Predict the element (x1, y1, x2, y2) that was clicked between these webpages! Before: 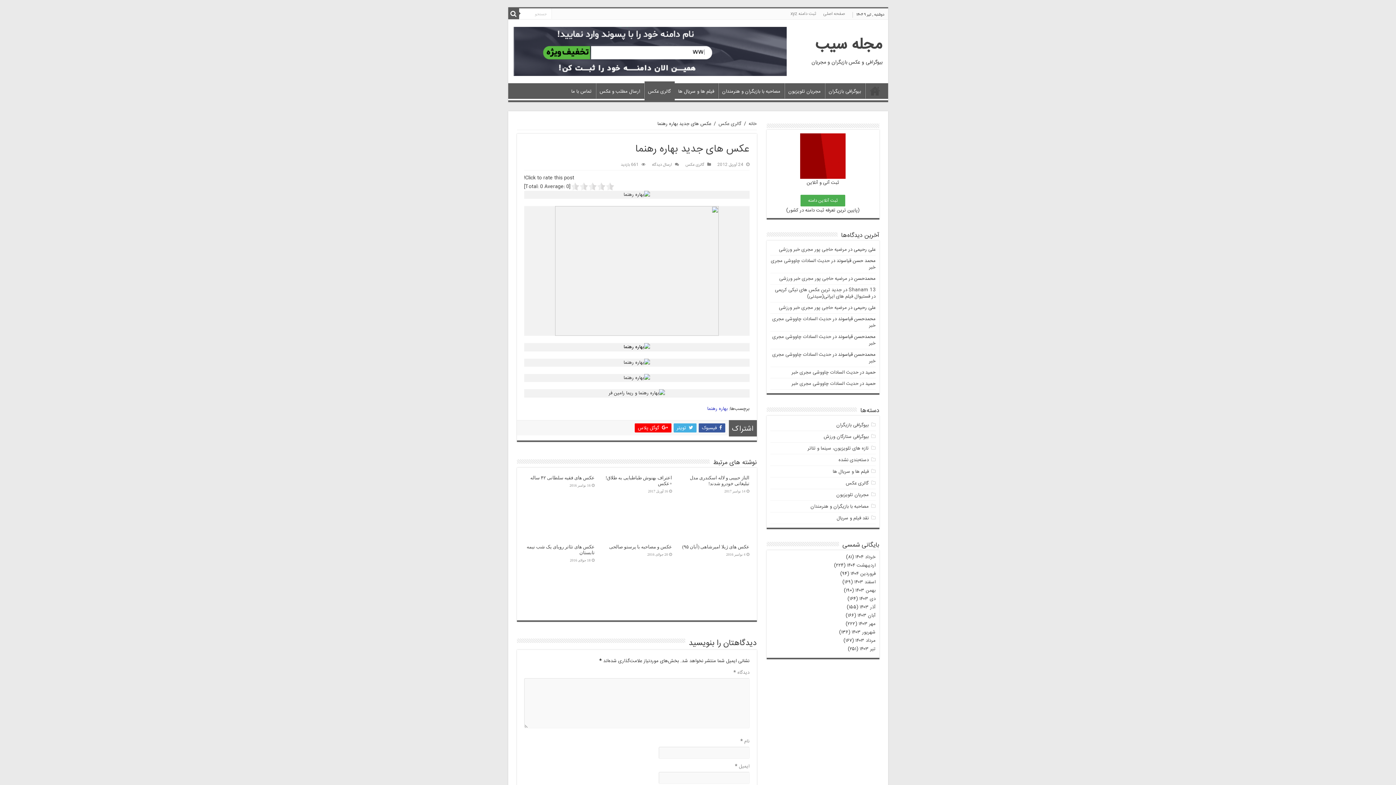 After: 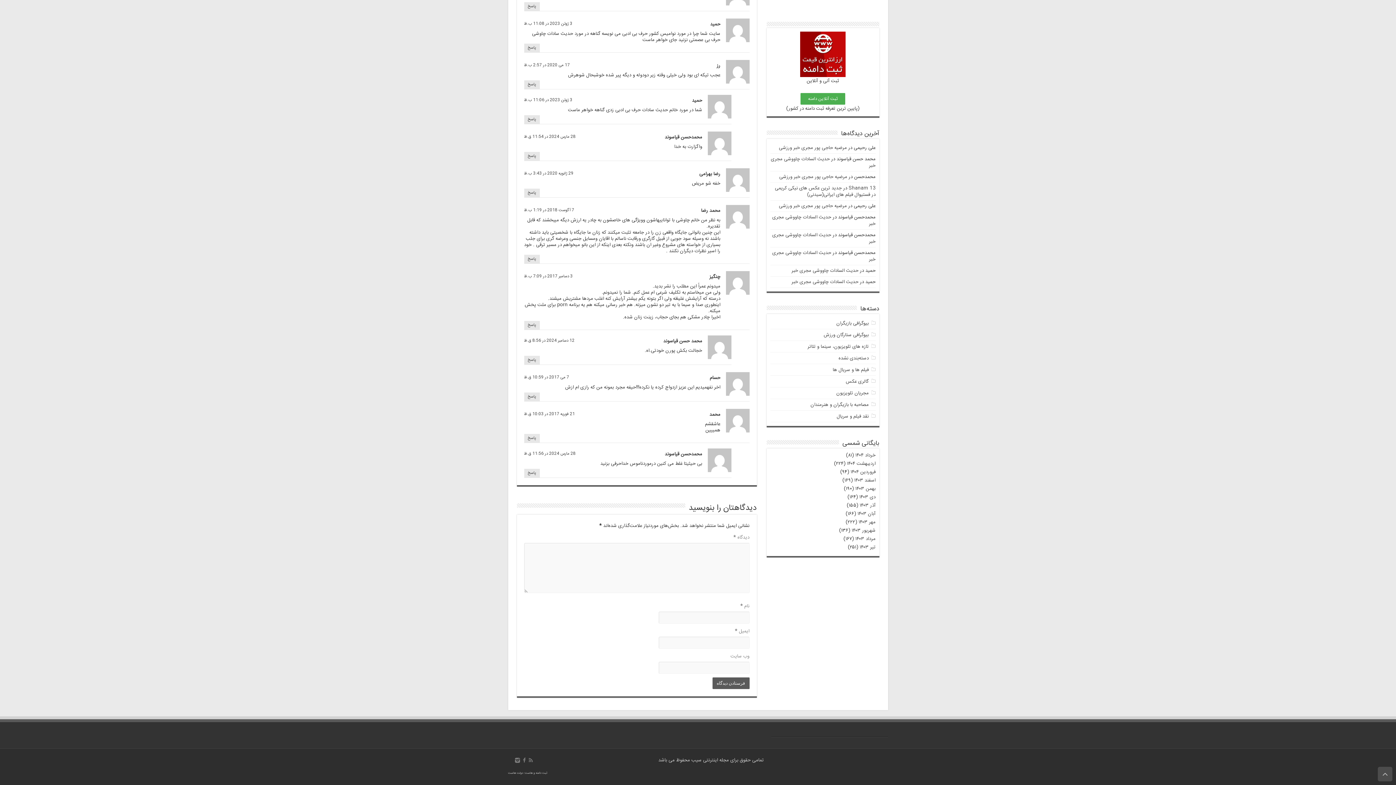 Action: bbox: (771, 257, 875, 271) label: حديث السادات چاووشی مجری خبر